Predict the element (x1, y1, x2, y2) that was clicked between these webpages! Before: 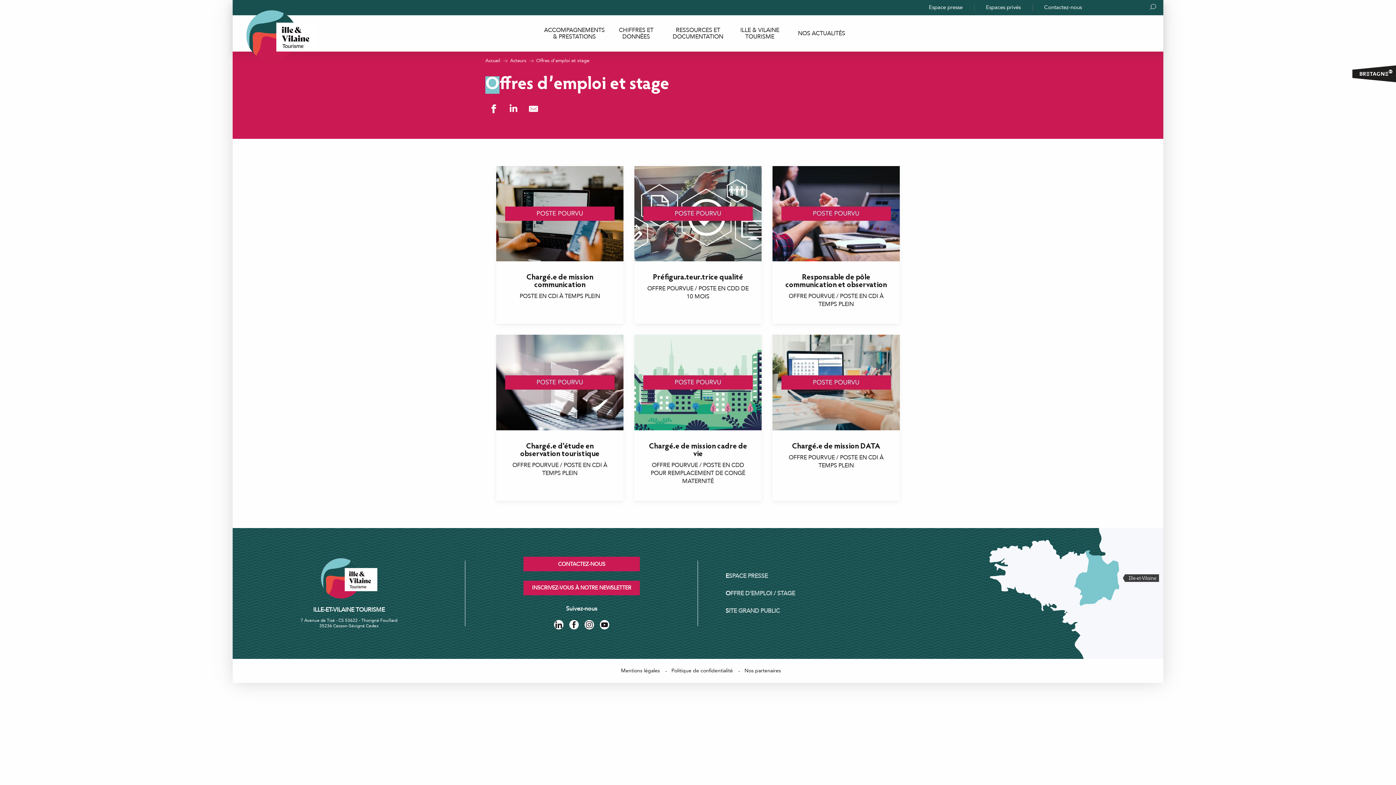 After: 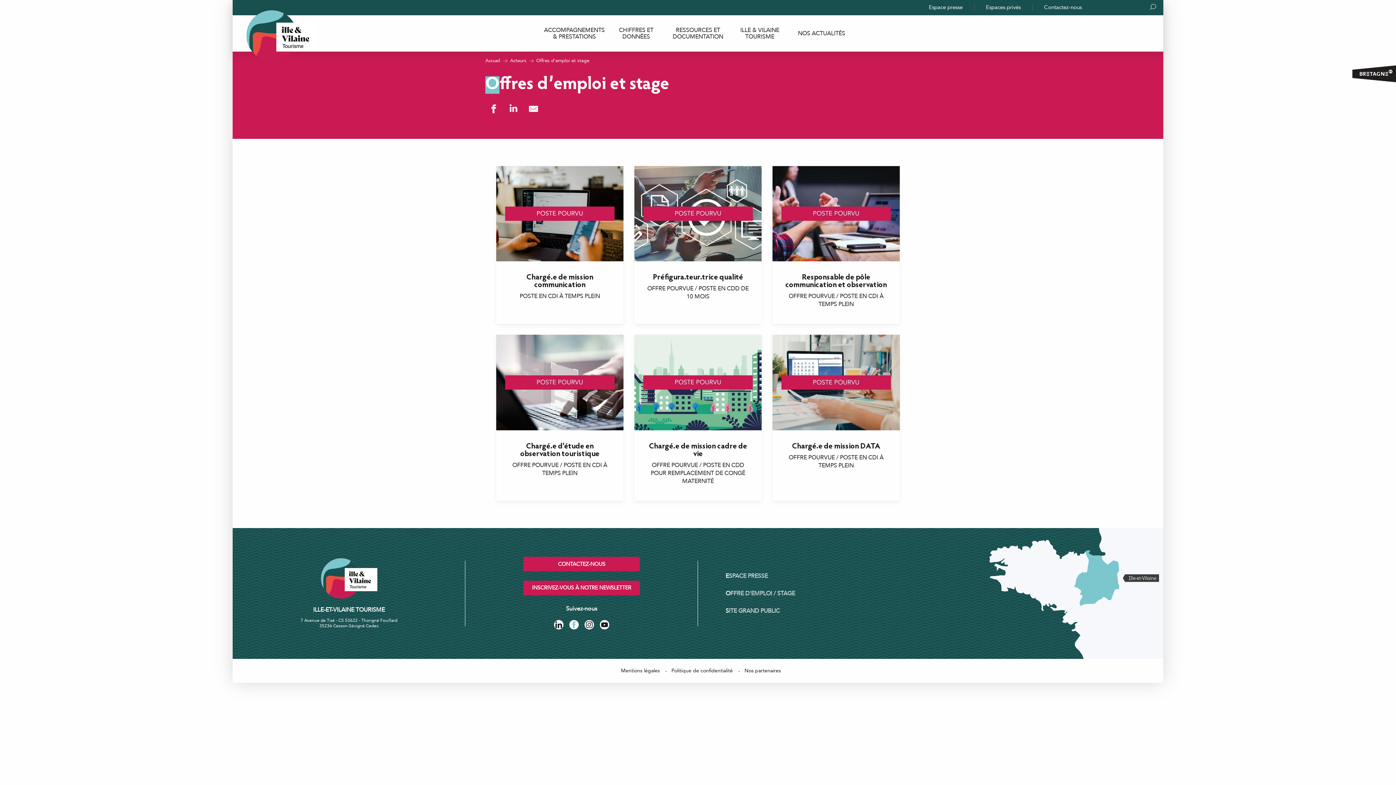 Action: bbox: (566, 621, 581, 630)